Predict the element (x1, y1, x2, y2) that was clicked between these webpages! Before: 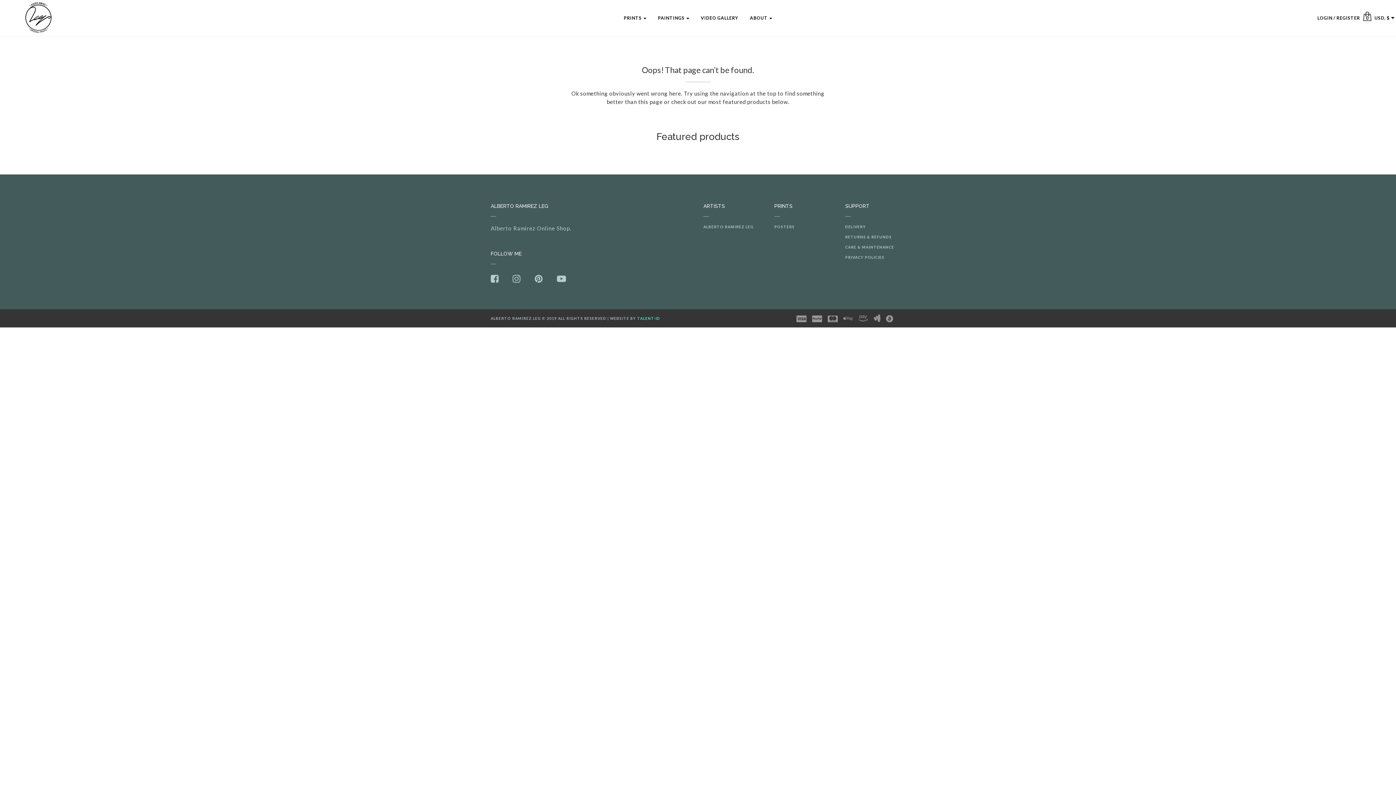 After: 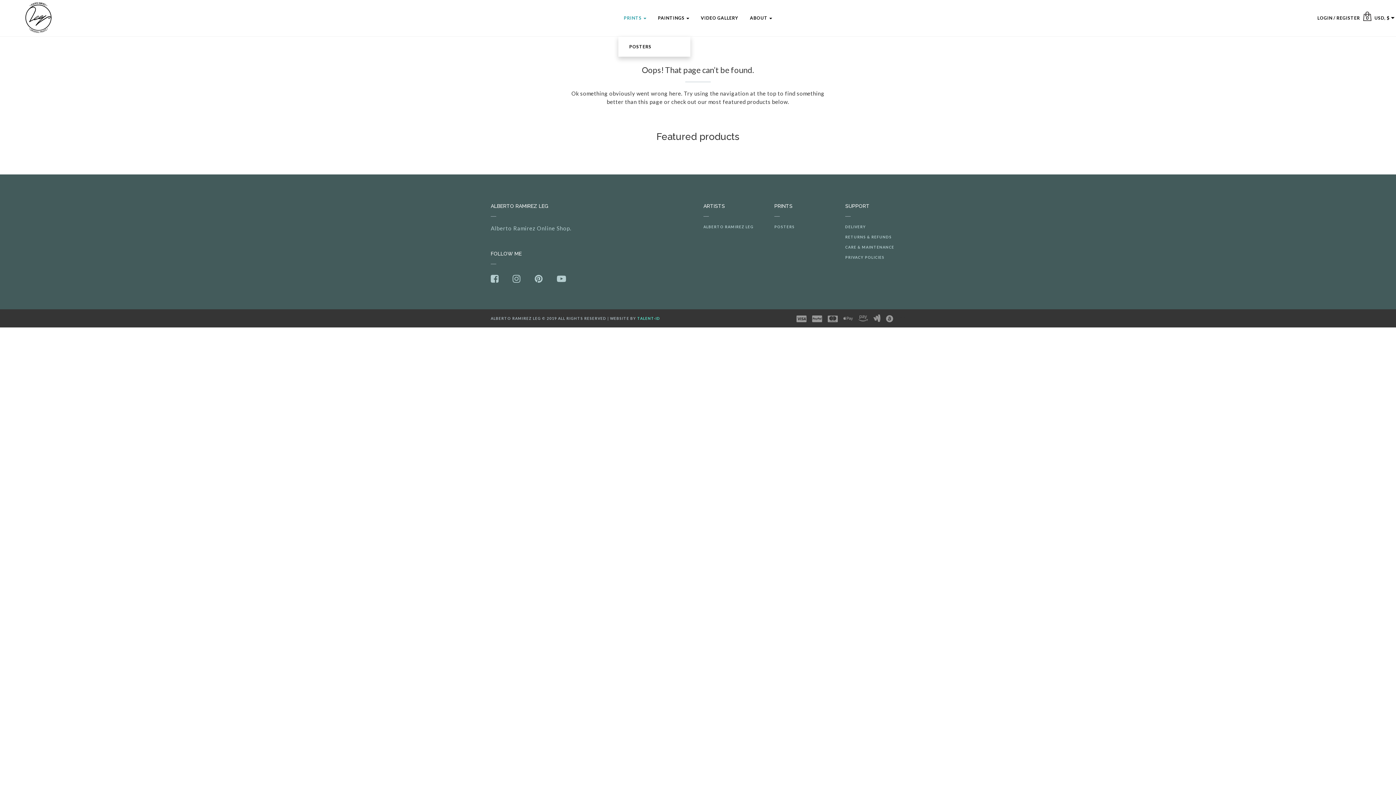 Action: label: PRINTS  bbox: (618, 0, 652, 36)